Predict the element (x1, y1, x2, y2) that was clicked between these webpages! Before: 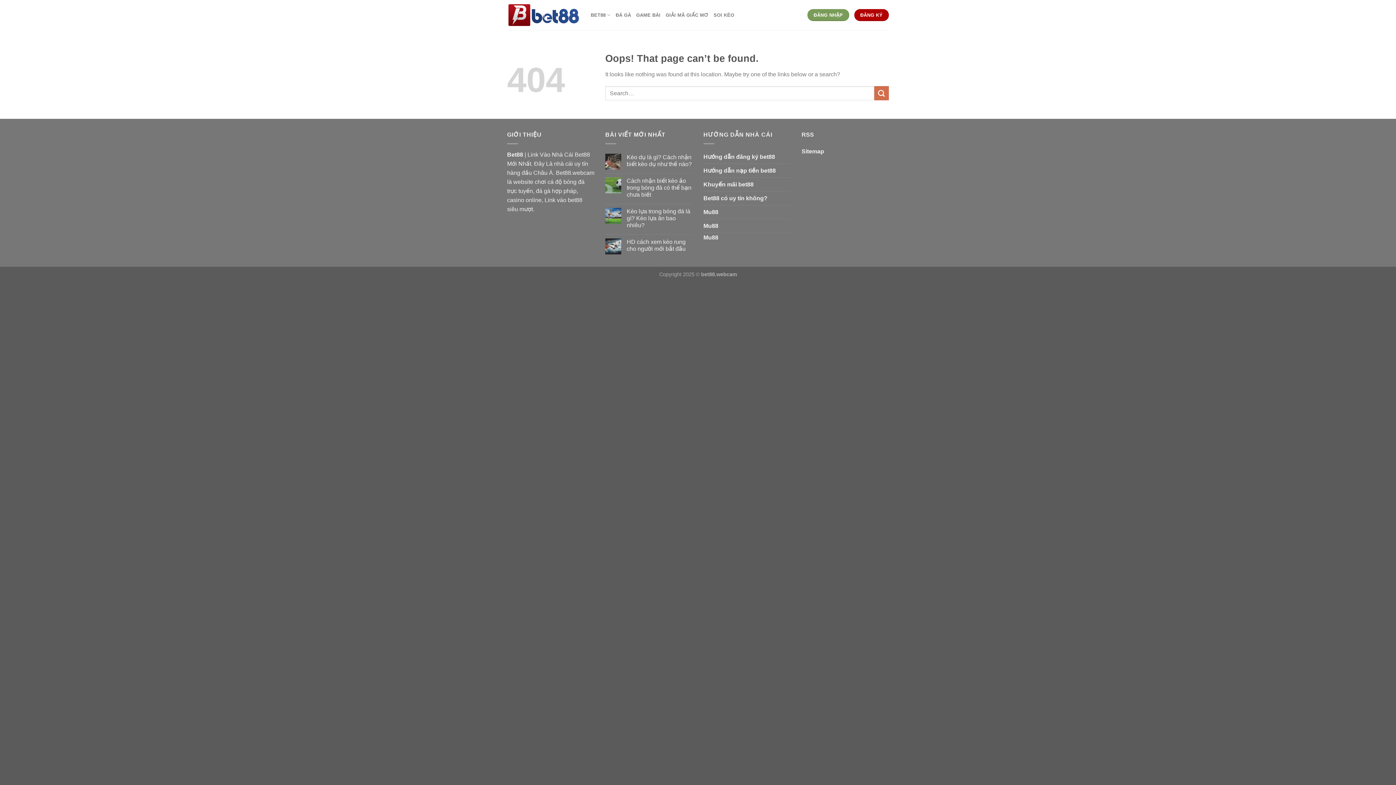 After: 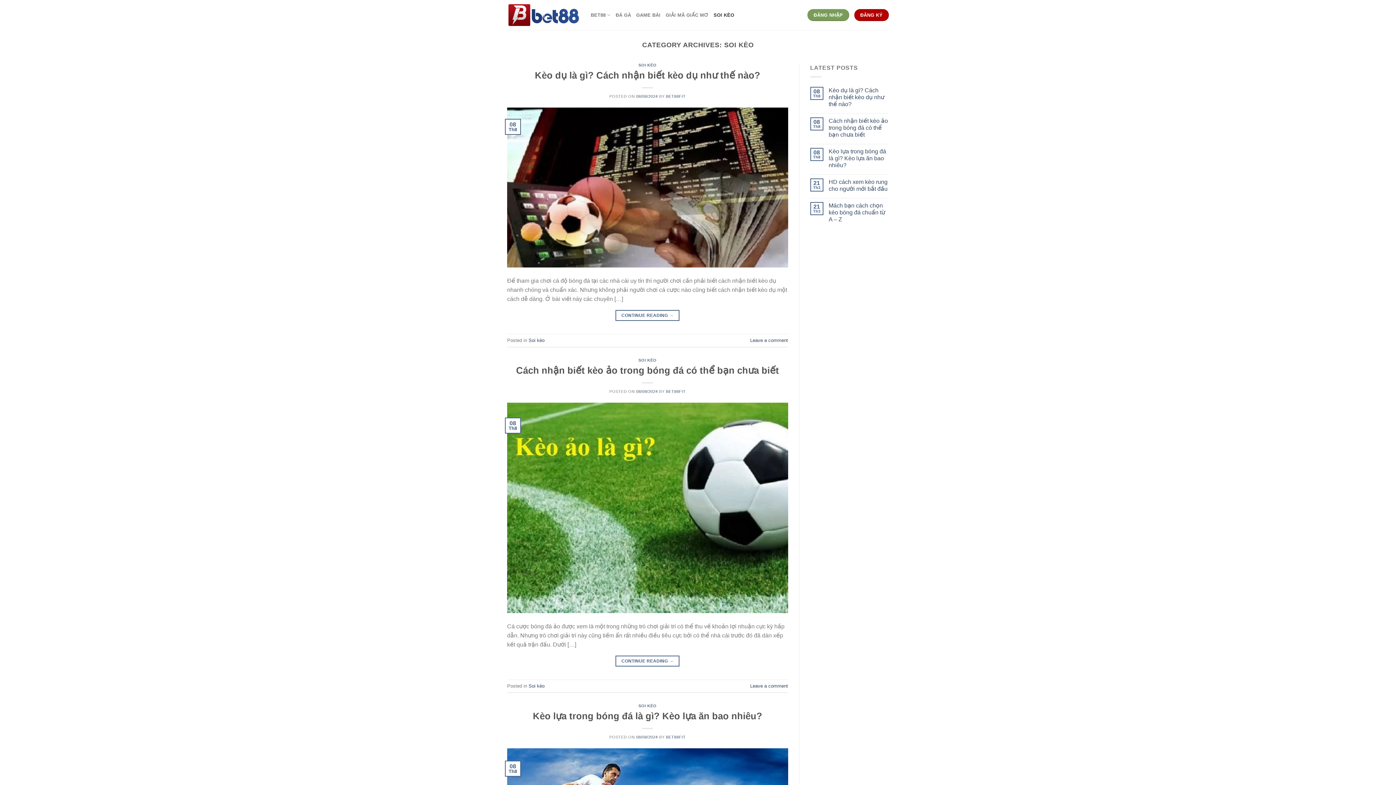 Action: label: SOI KÈO bbox: (713, 7, 734, 22)